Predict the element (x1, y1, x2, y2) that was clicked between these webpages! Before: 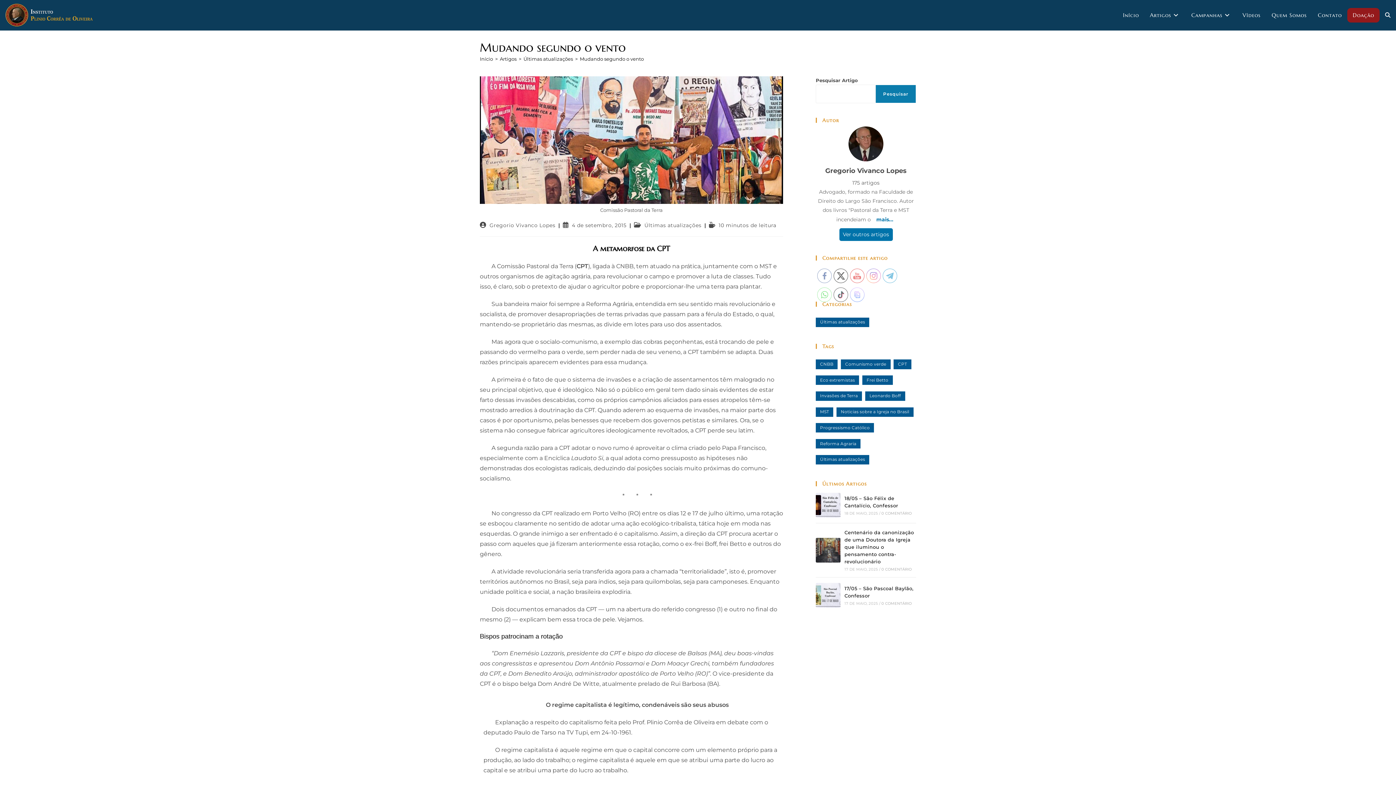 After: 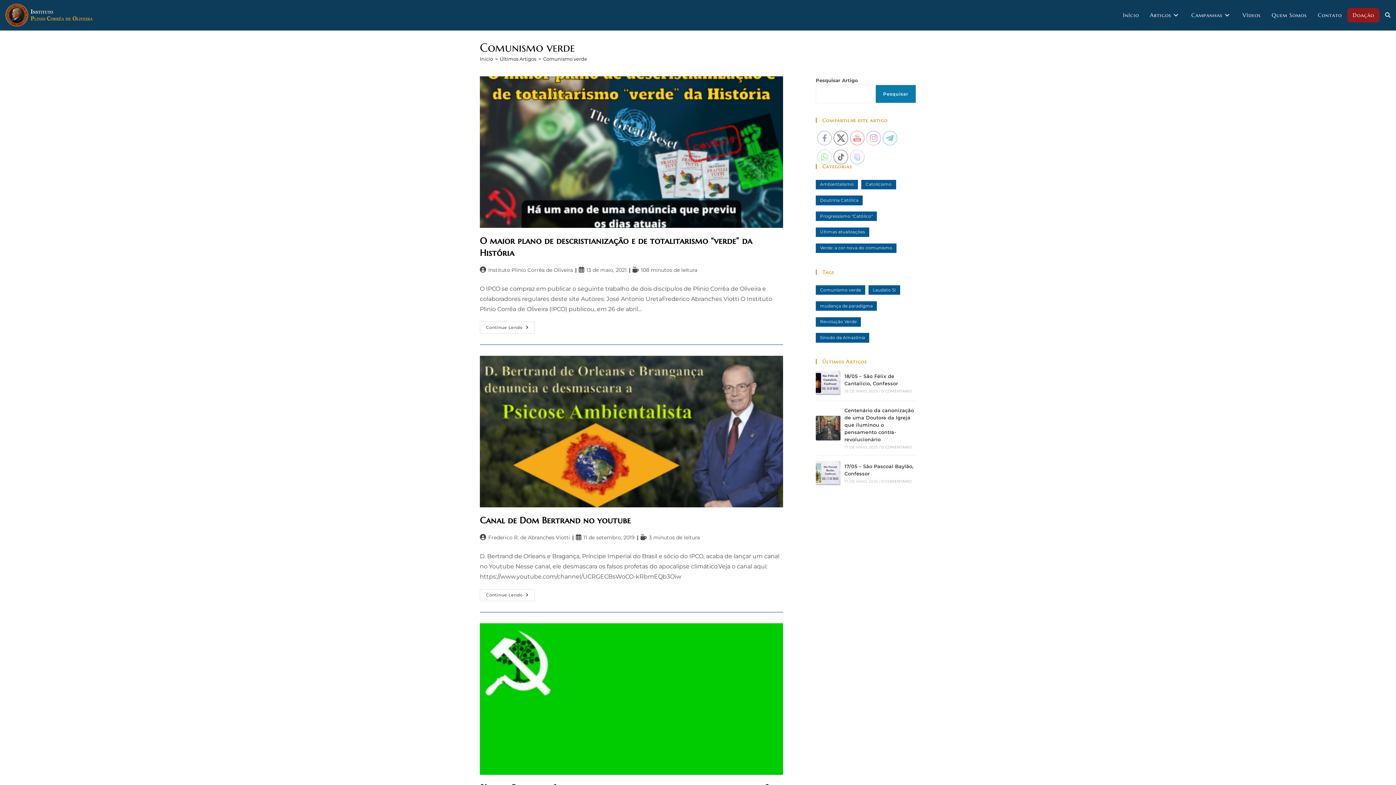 Action: bbox: (841, 359, 890, 369) label: Comunismo verde